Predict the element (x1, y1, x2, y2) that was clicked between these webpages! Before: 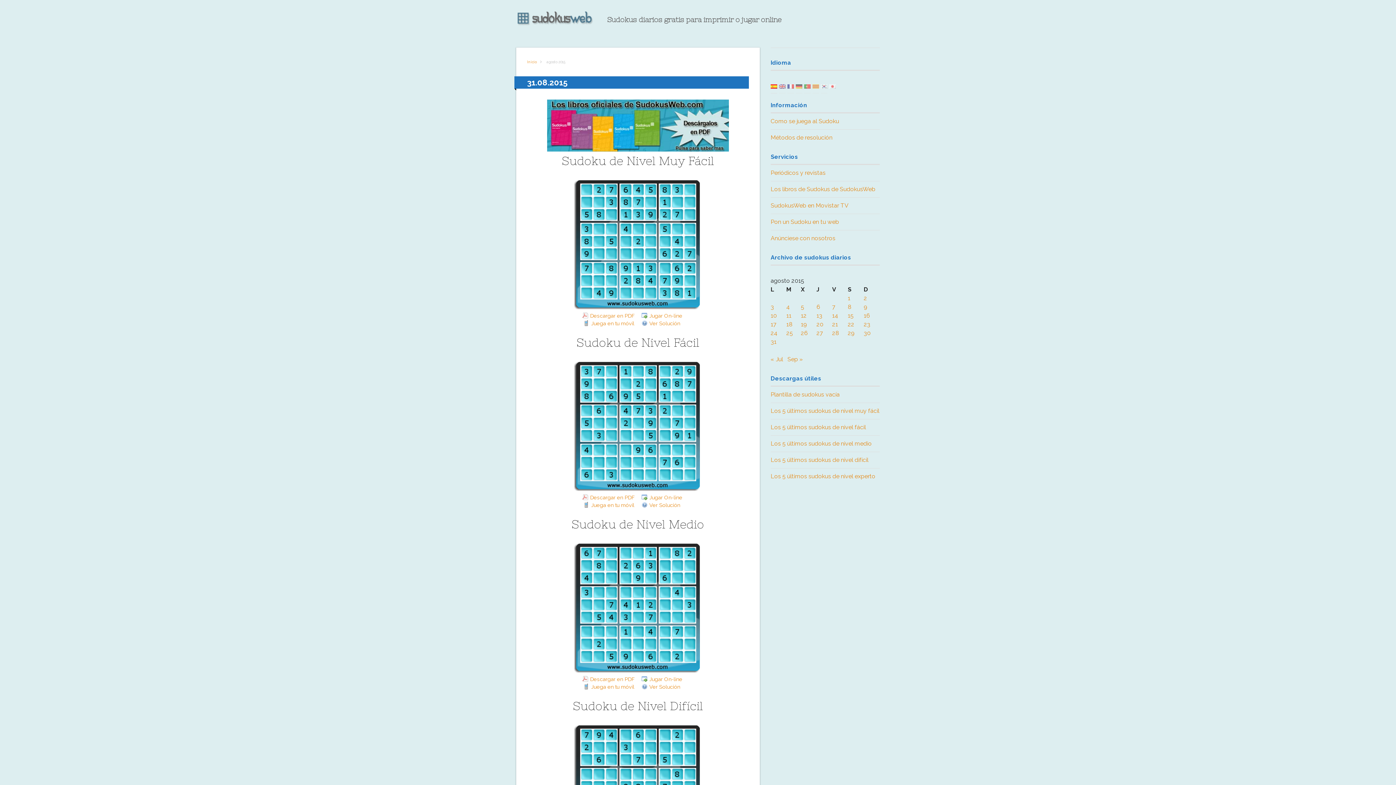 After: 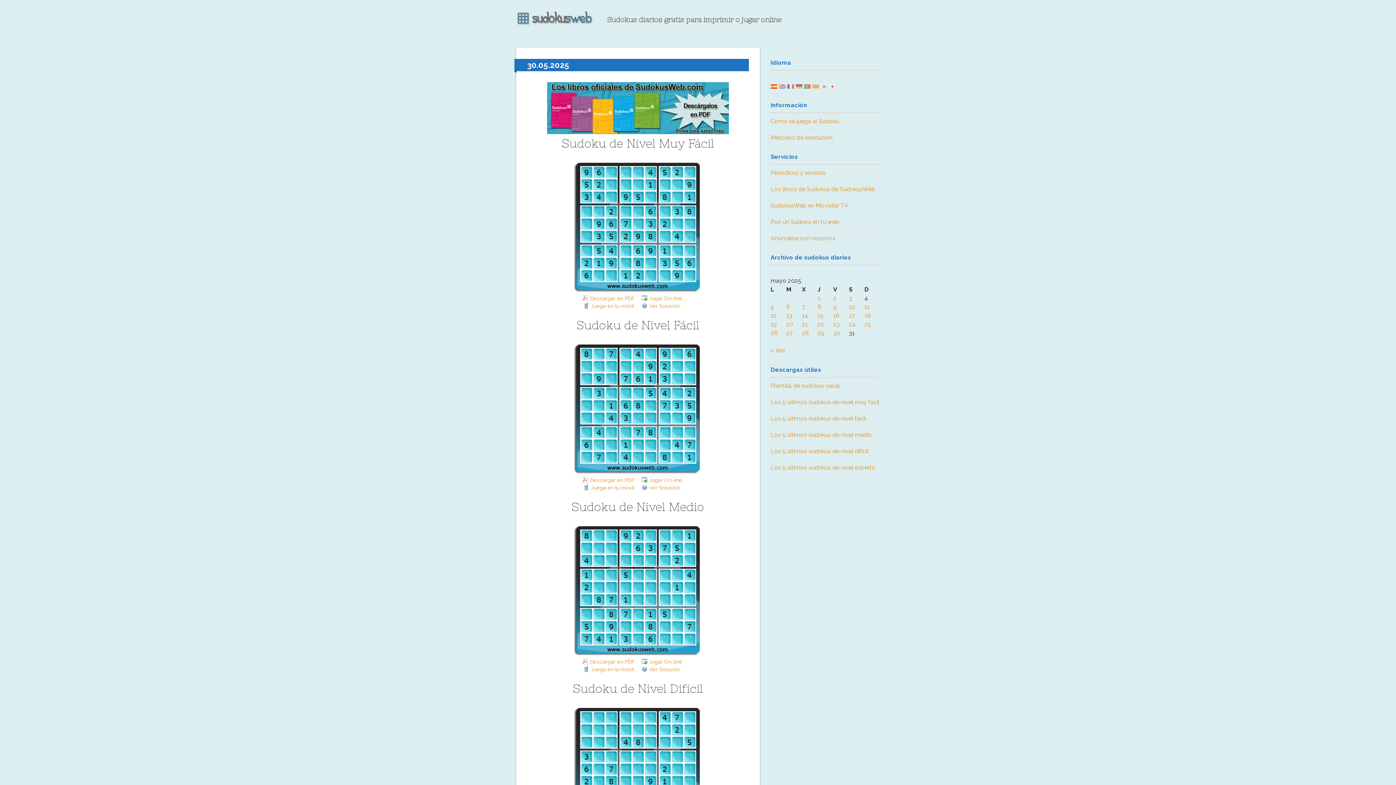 Action: bbox: (527, 60, 541, 64) label: Inicio